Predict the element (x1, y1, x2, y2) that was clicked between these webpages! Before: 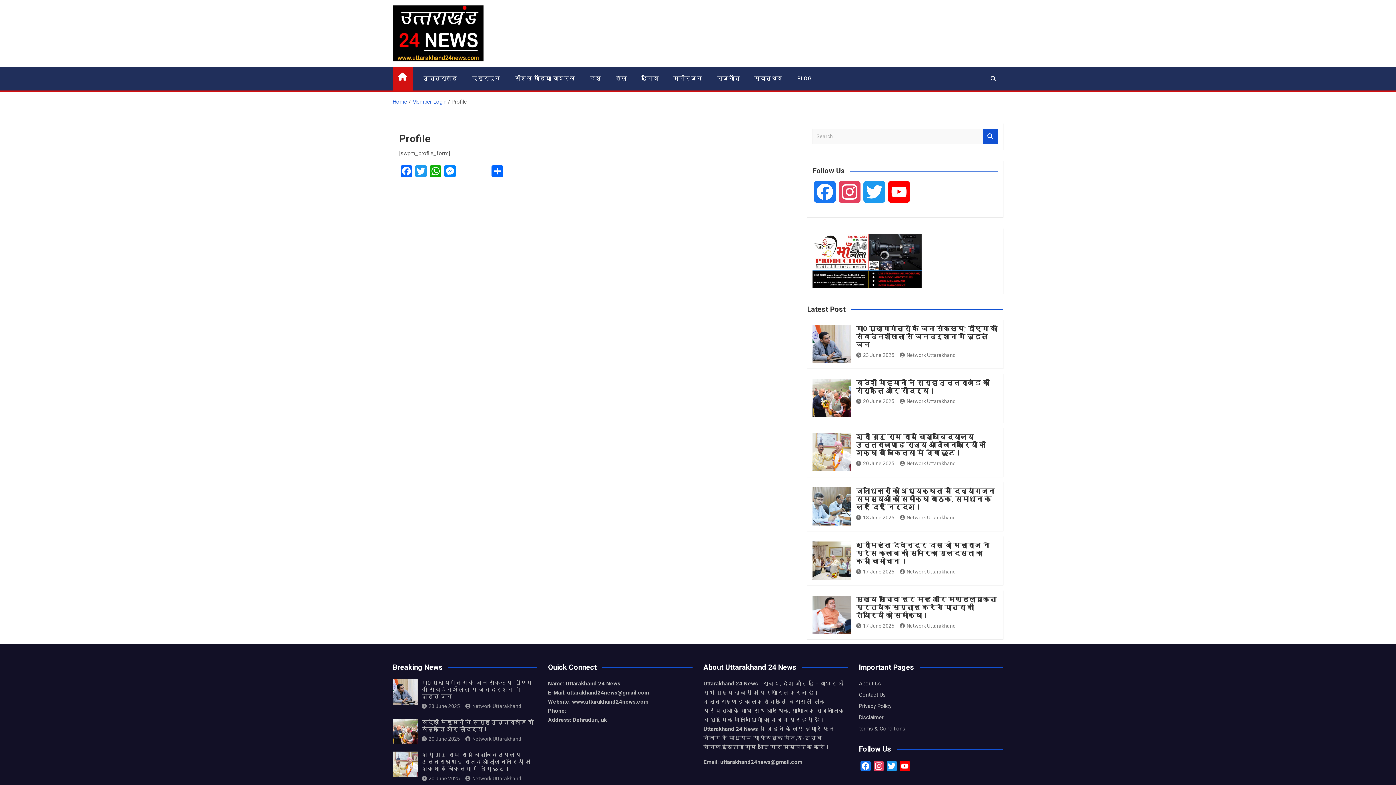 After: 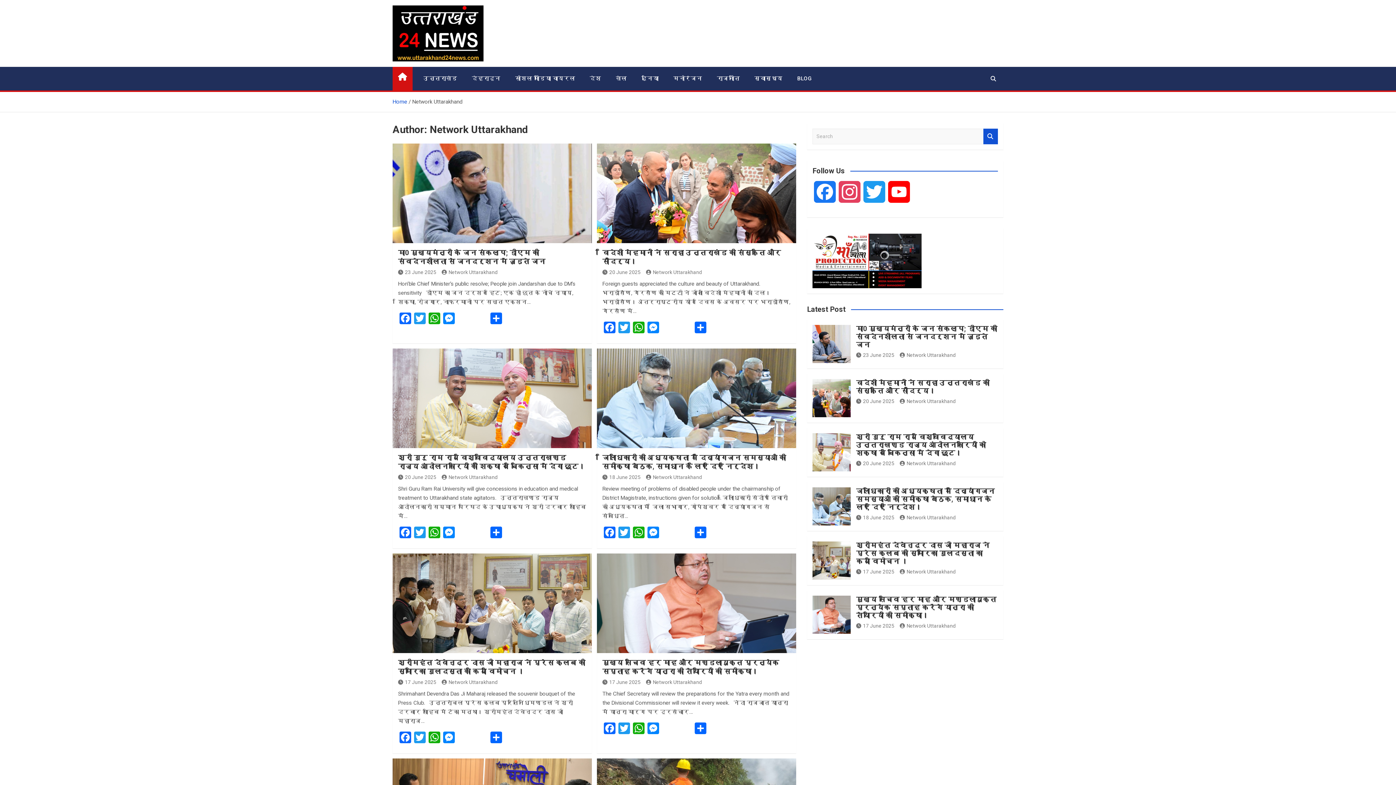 Action: label: Network Uttarakhand bbox: (465, 736, 521, 742)